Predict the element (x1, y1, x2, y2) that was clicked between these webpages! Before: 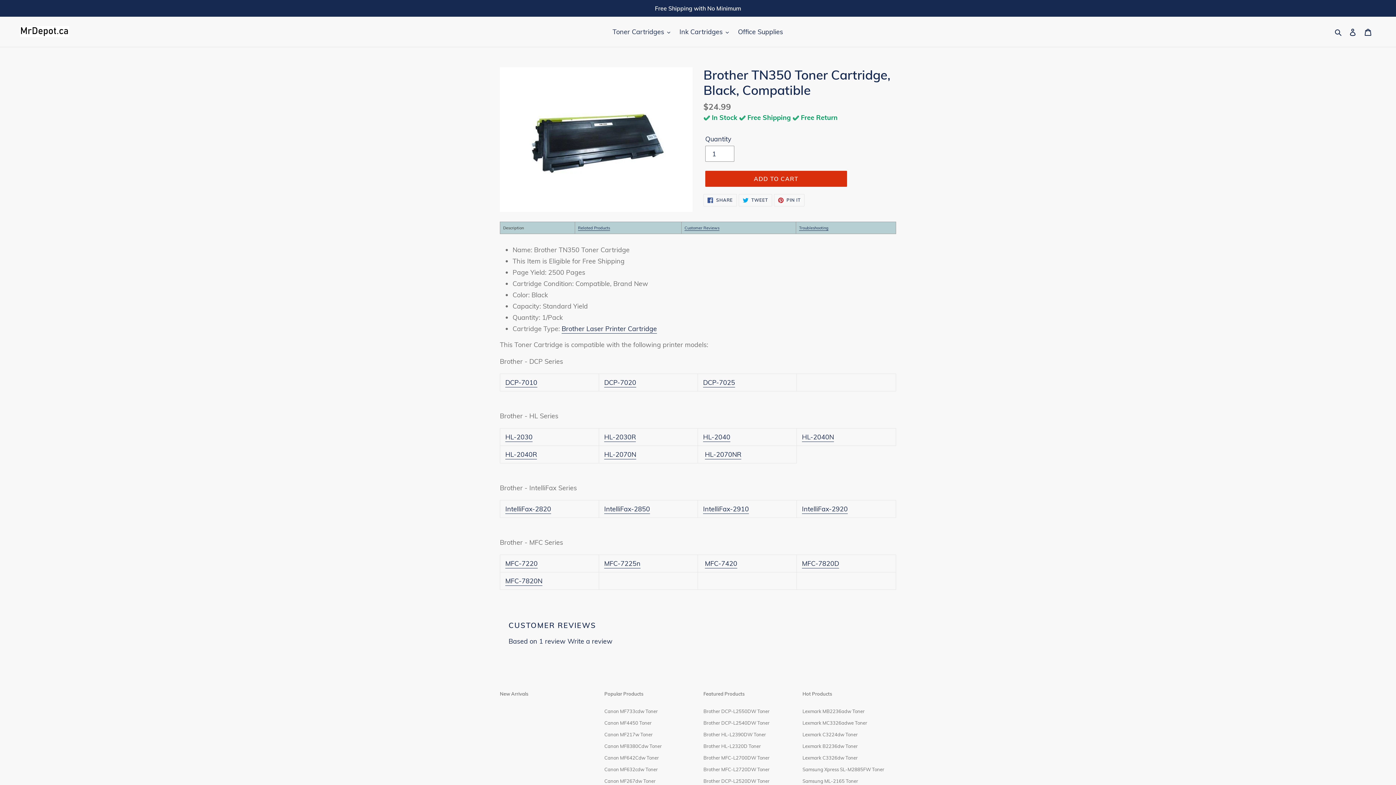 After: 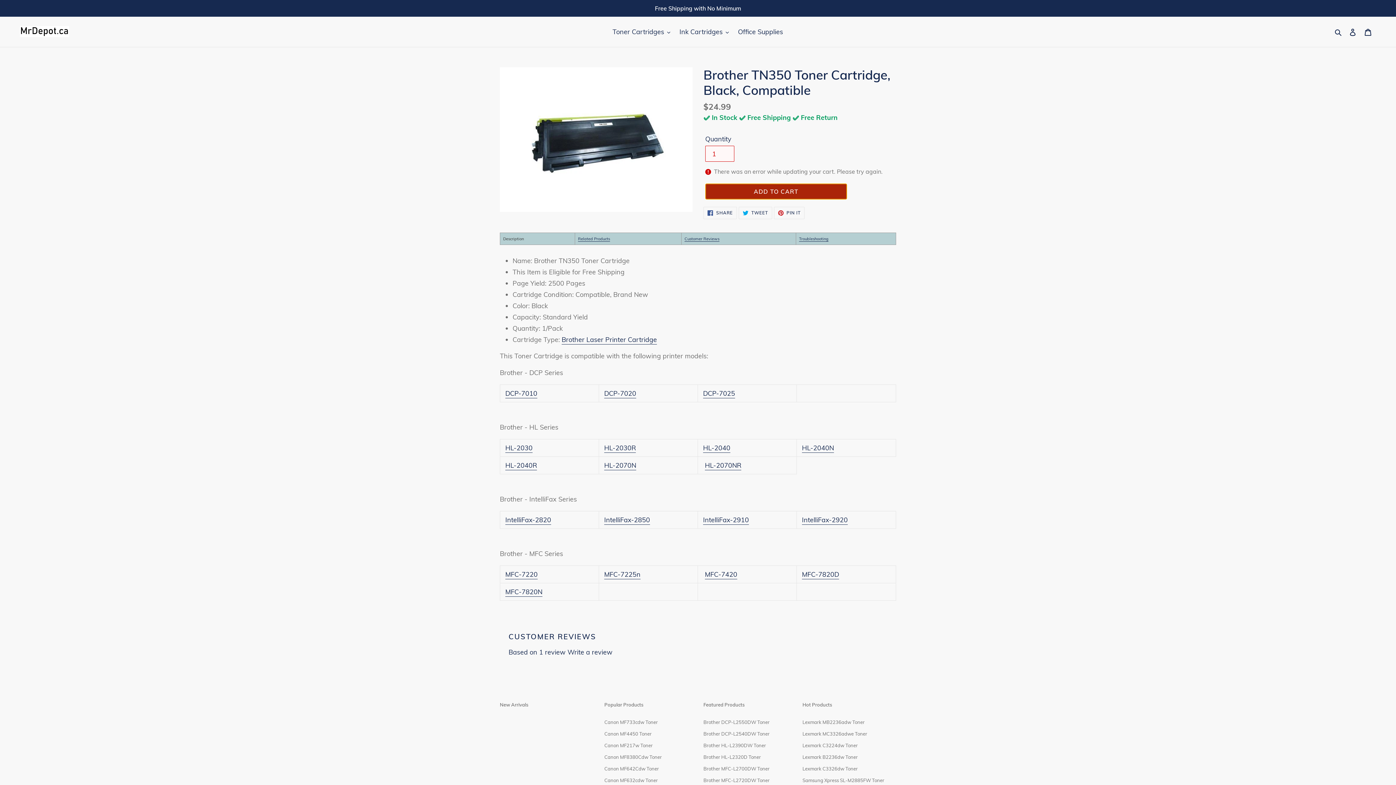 Action: bbox: (705, 170, 847, 186) label: Add to cart